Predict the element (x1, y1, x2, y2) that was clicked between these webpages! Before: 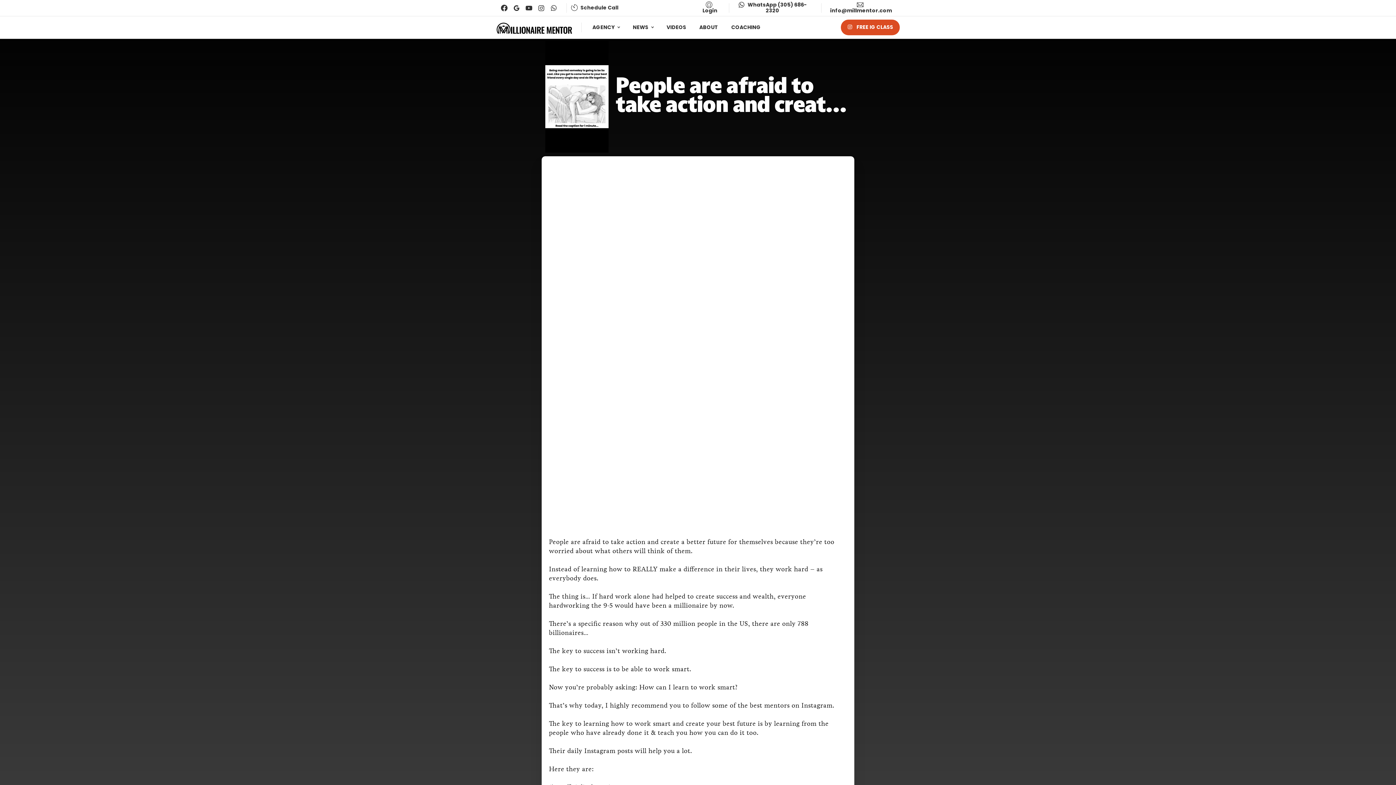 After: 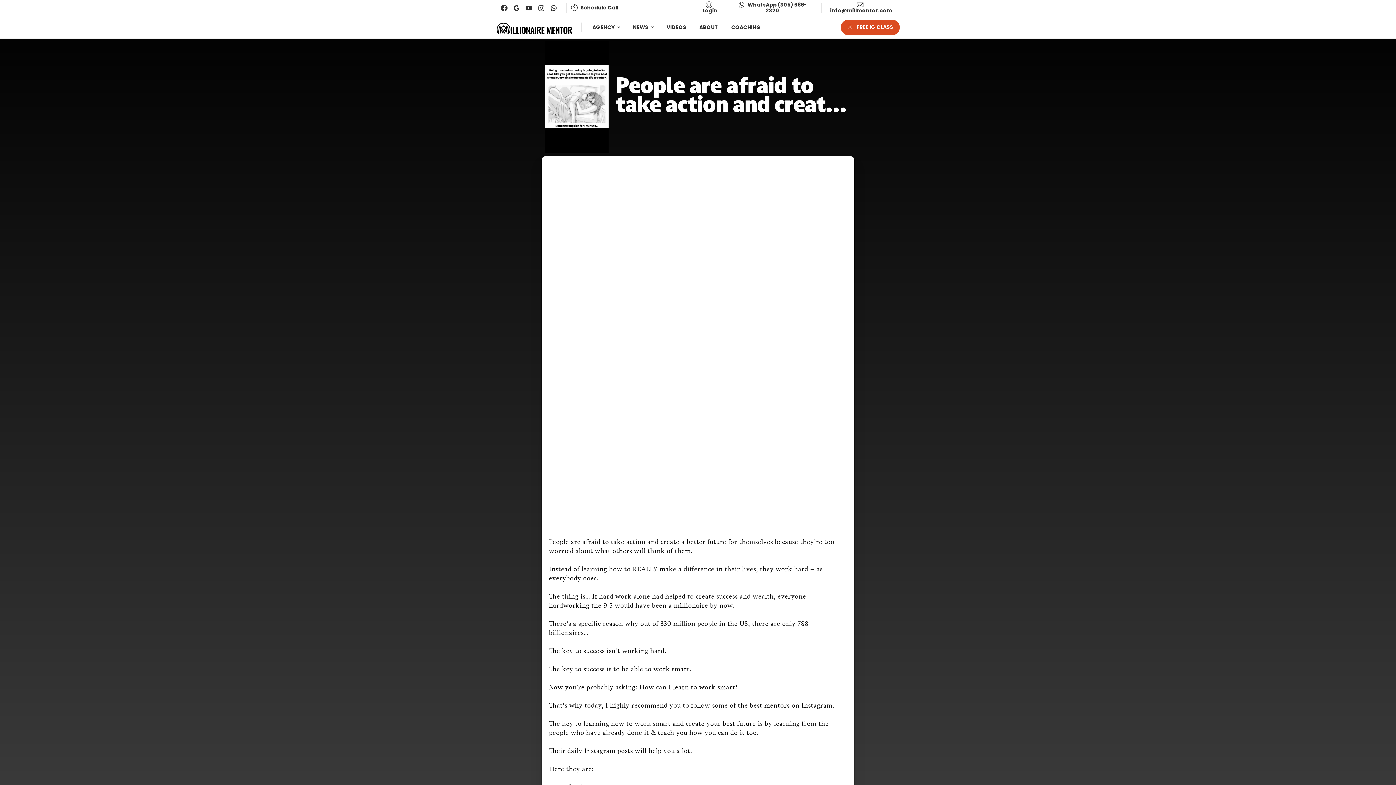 Action: label:  info@millmentor.com bbox: (826, 1, 896, 14)